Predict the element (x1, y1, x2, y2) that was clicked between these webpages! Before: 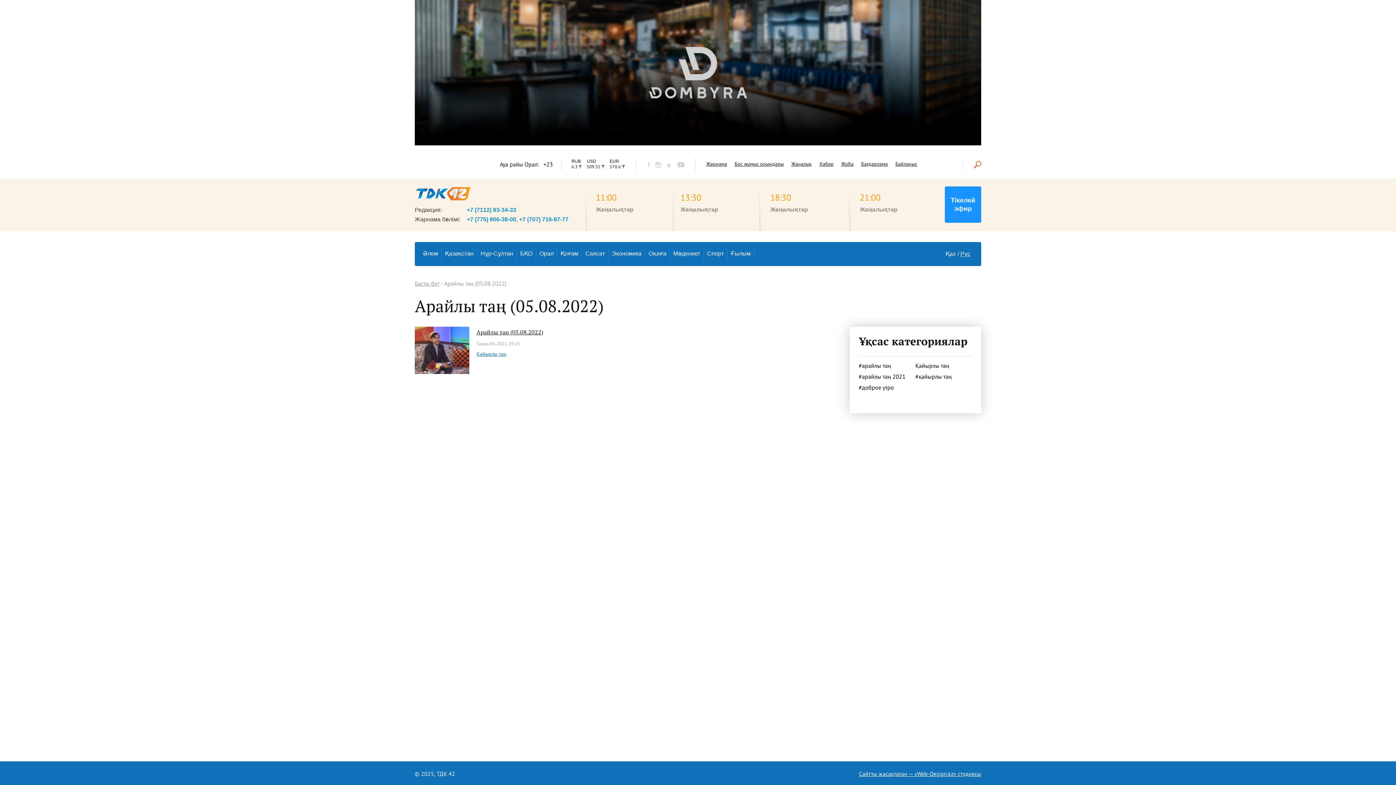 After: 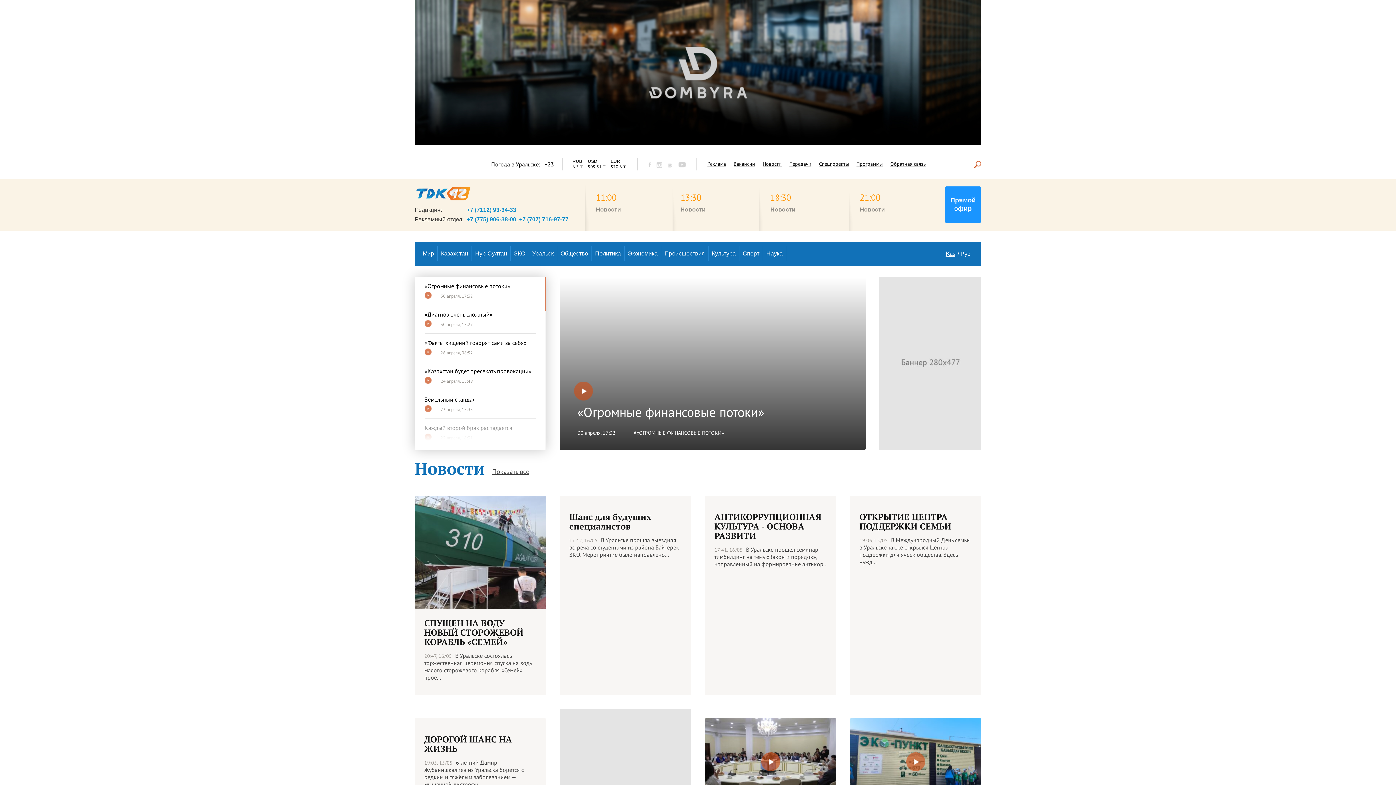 Action: bbox: (960, 250, 970, 257) label: Рус